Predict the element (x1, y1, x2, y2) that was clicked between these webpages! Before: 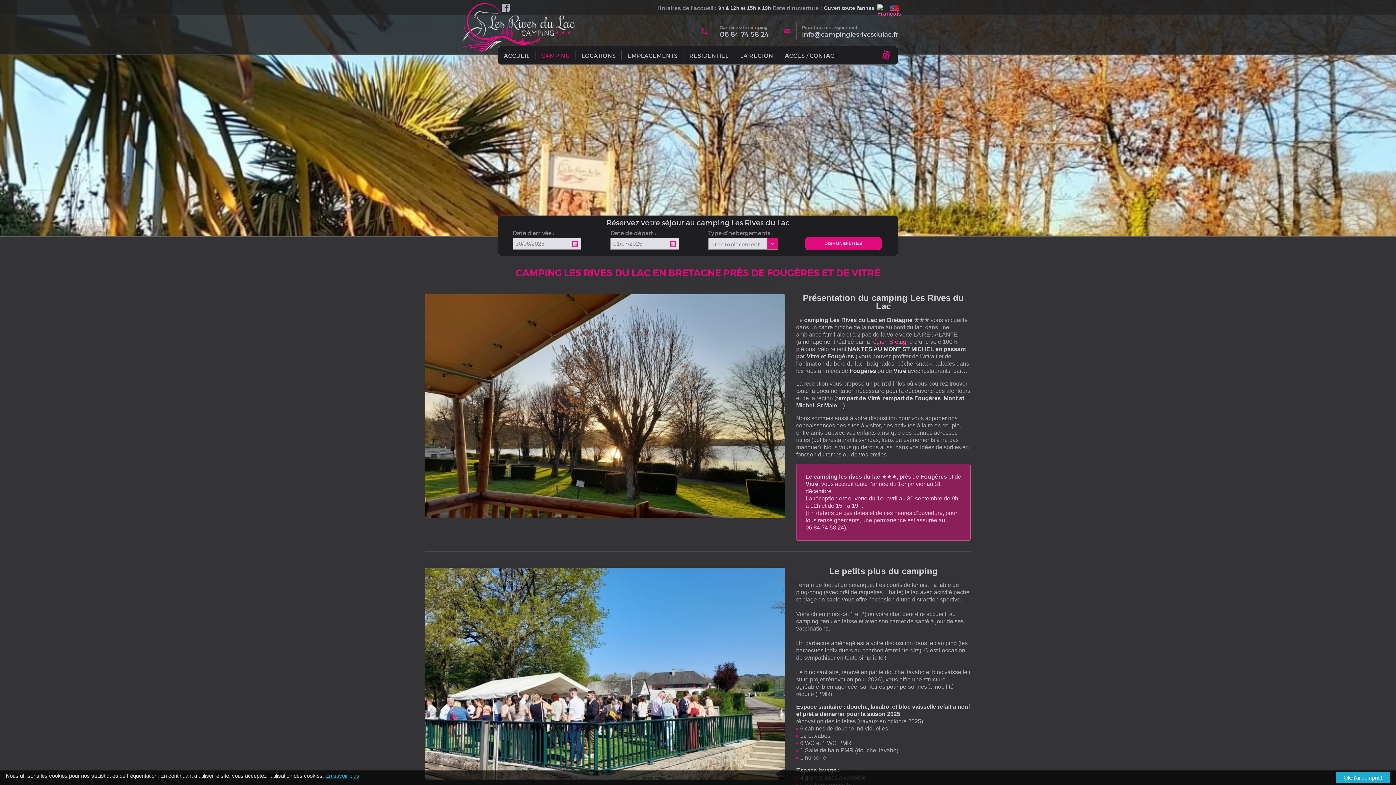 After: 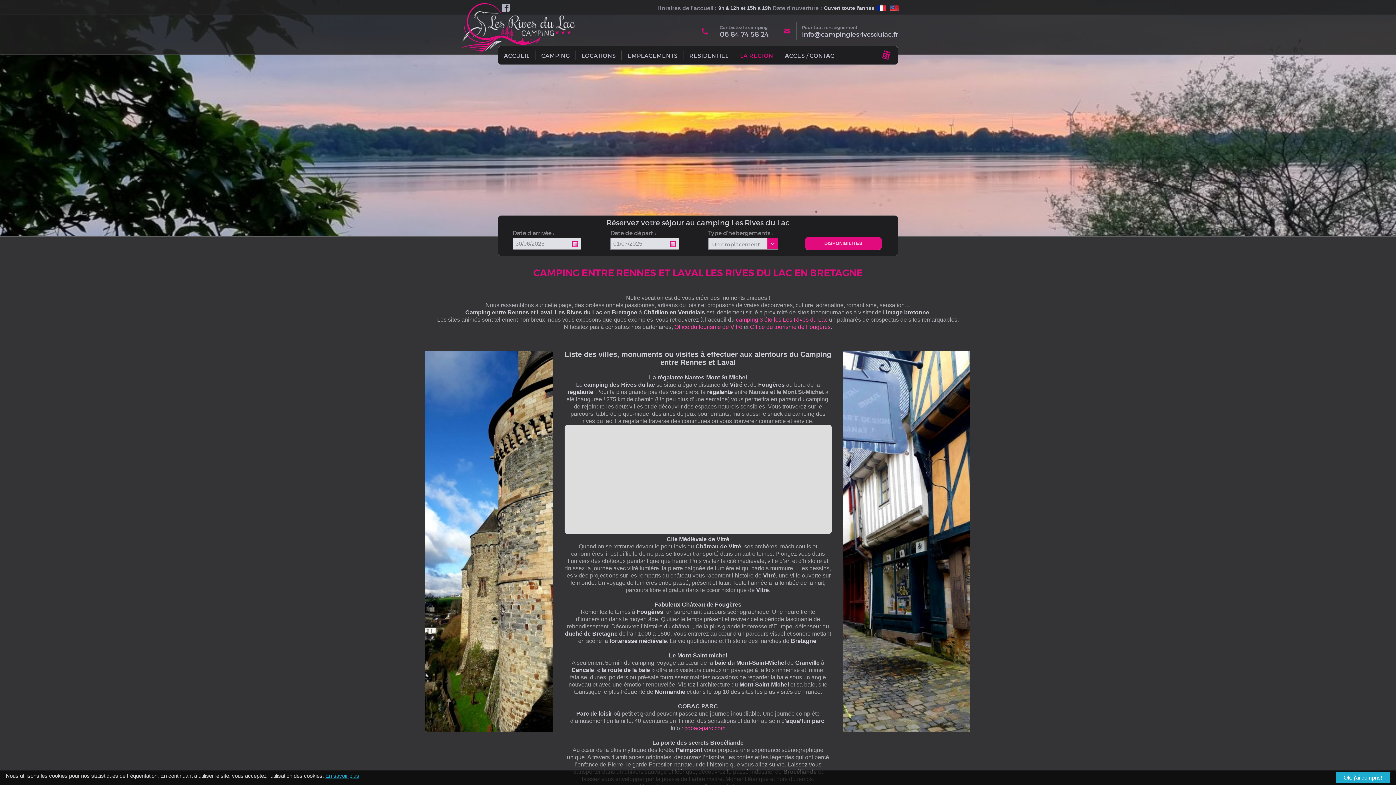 Action: label: LA RÉGION bbox: (740, 52, 773, 59)